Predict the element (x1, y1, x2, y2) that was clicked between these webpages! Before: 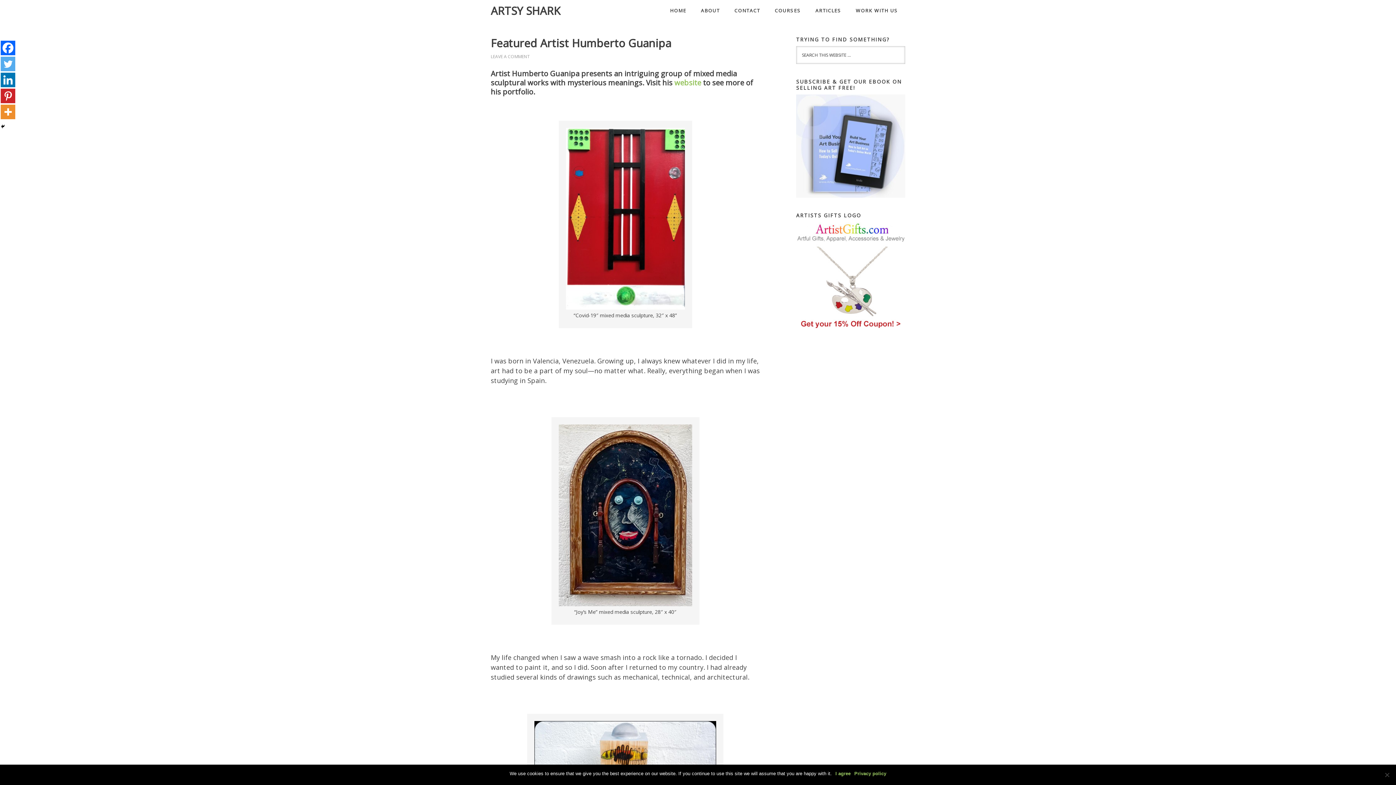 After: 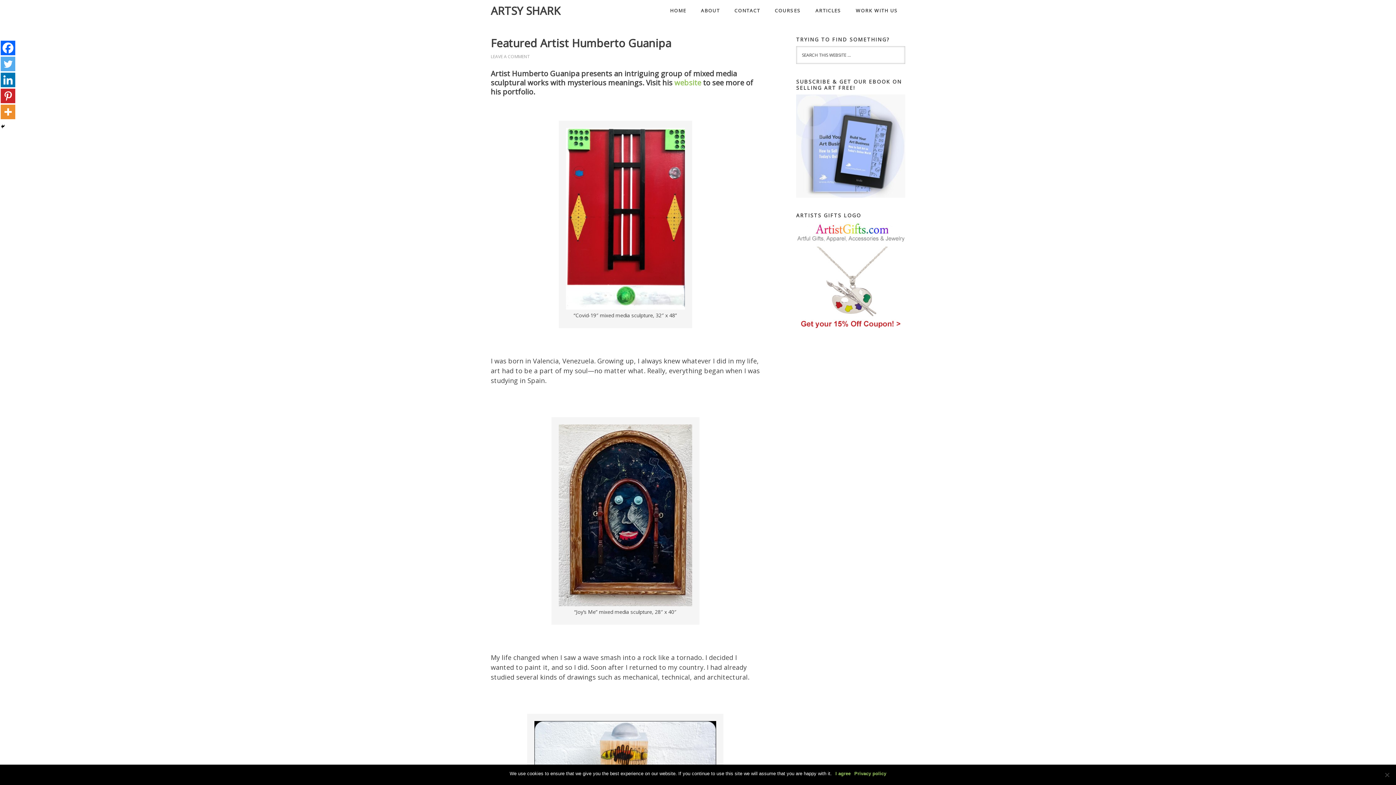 Action: bbox: (0, 40, 15, 55) label: Facebook